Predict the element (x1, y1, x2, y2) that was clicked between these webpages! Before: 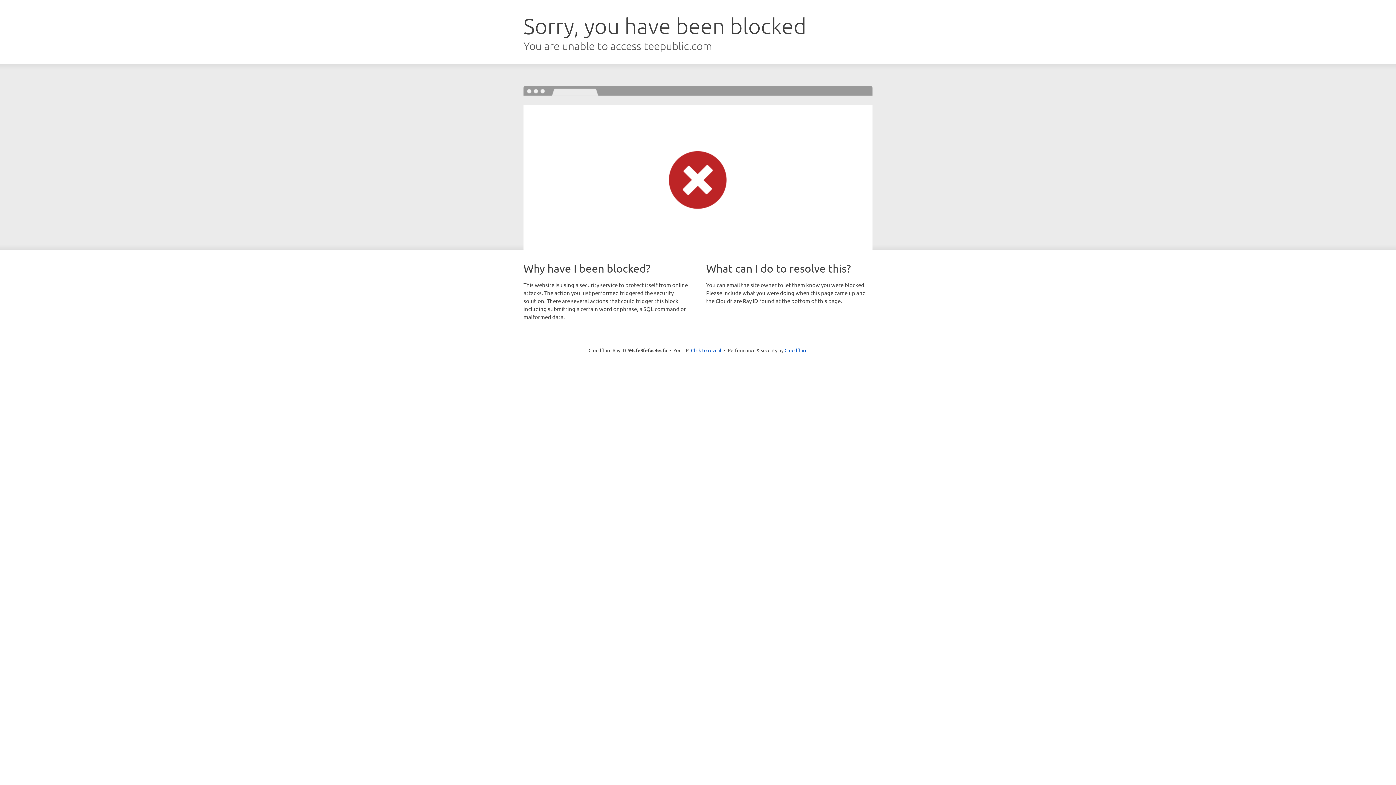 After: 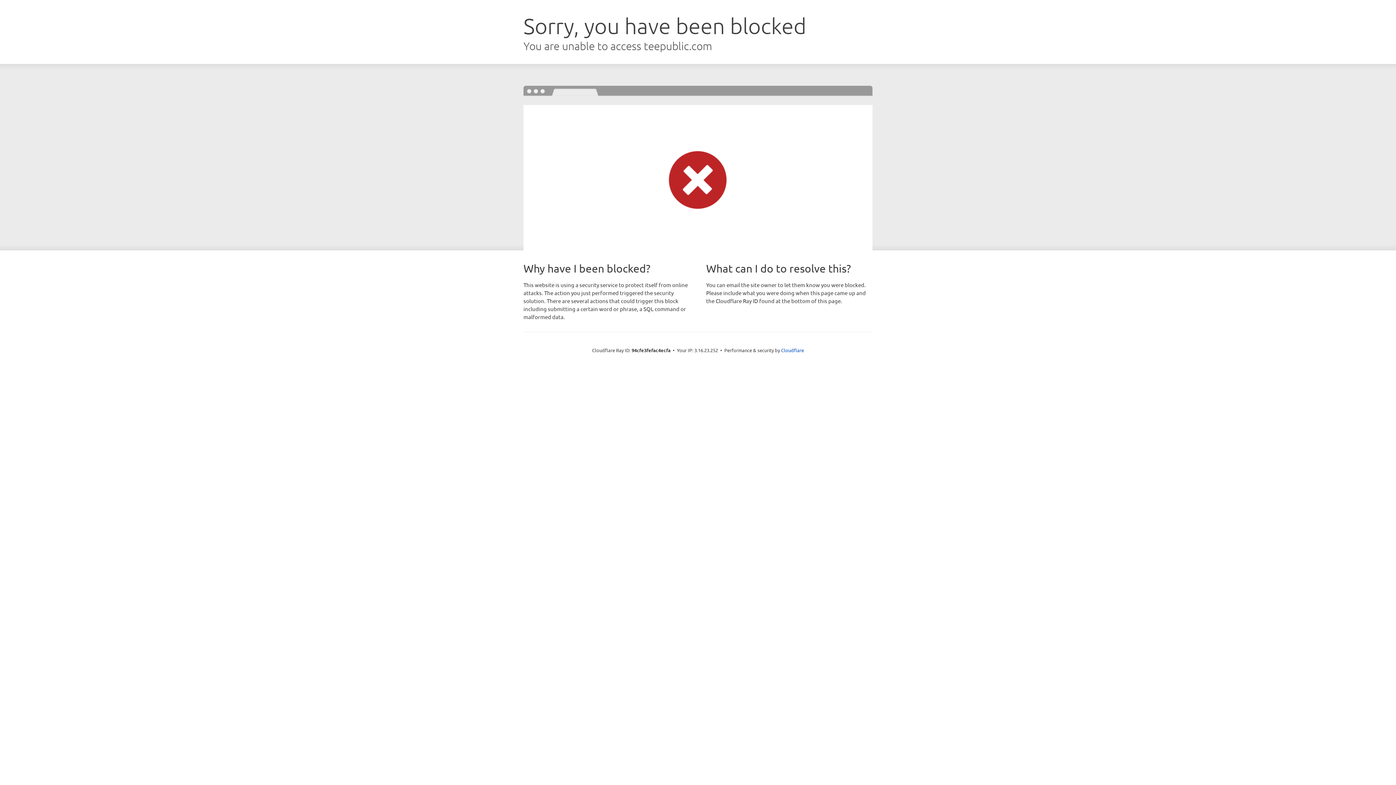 Action: label: Click to reveal bbox: (691, 346, 721, 353)